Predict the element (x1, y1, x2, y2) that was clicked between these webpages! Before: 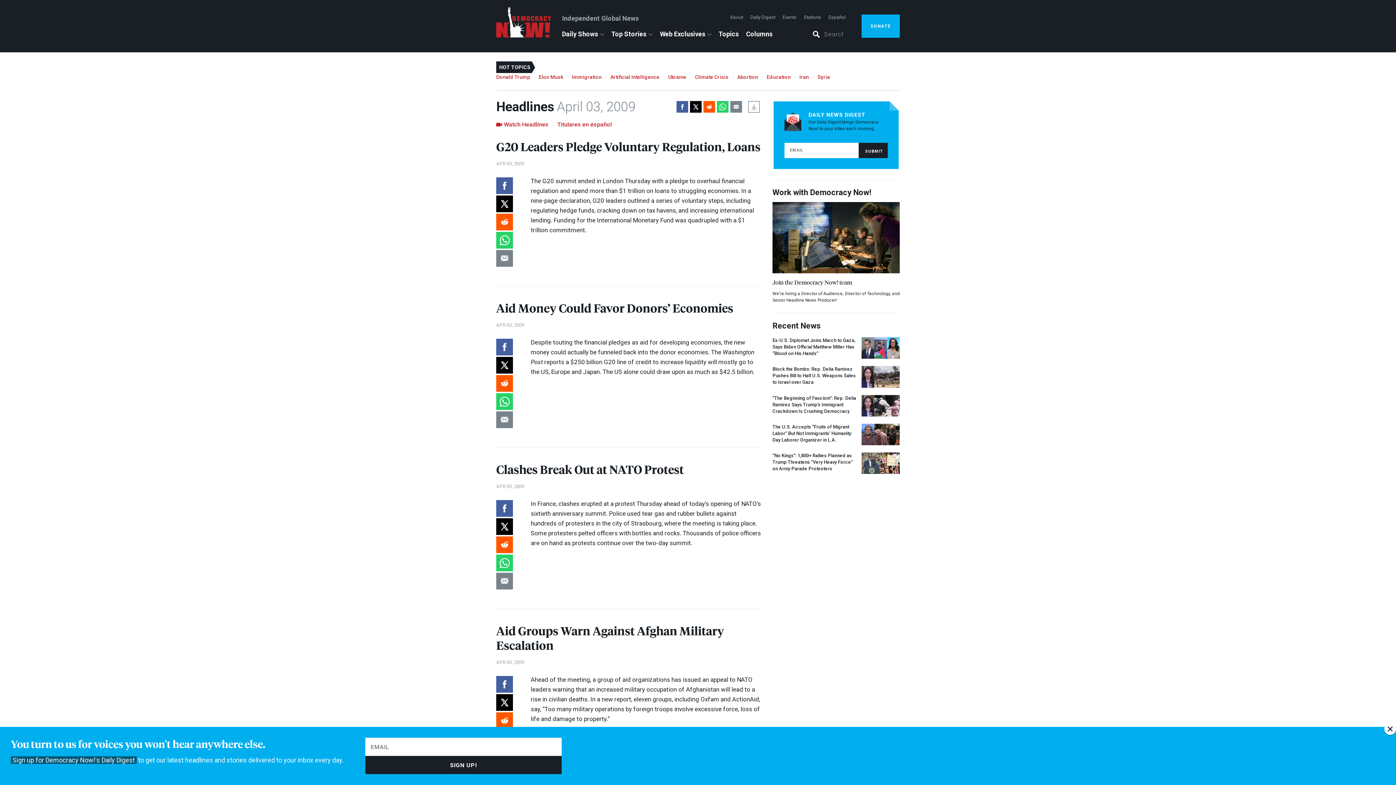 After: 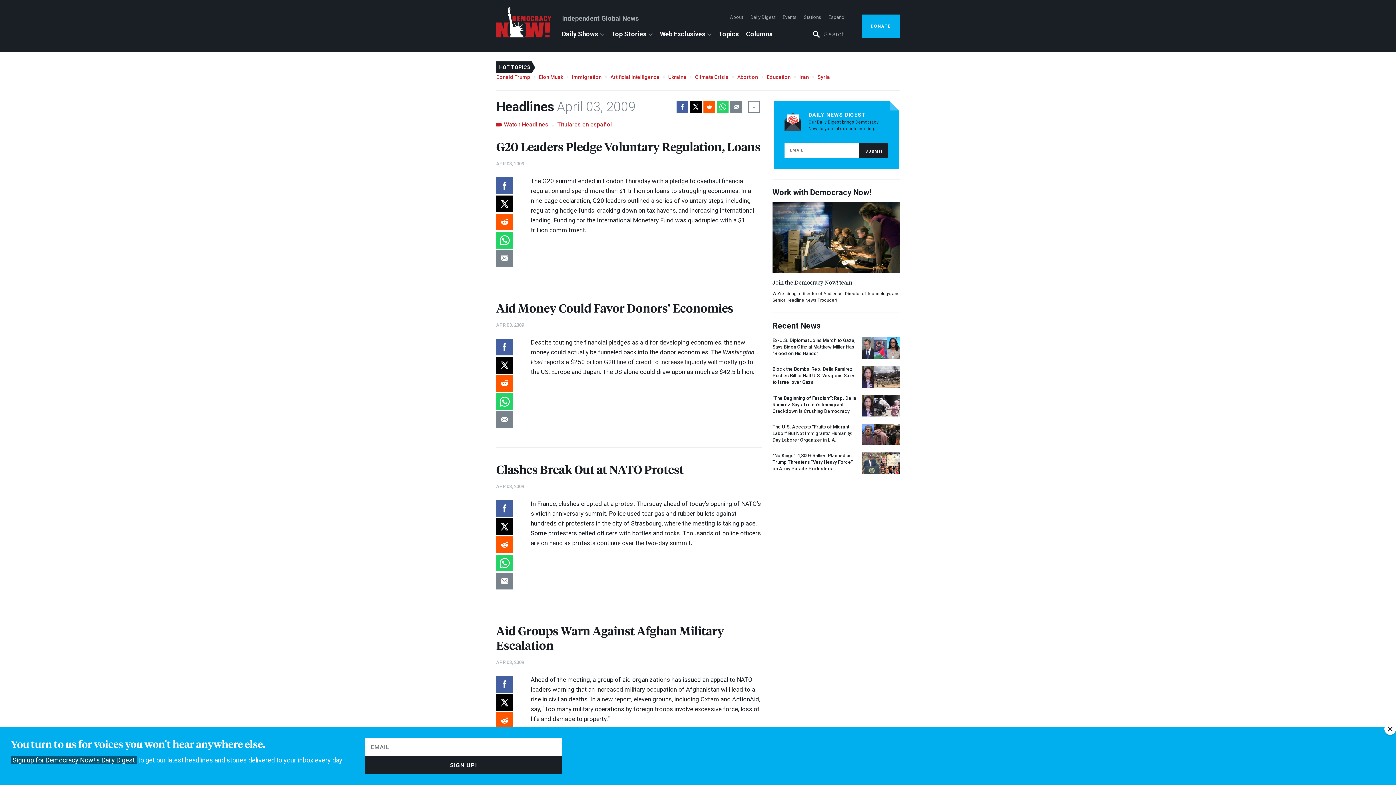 Action: bbox: (496, 572, 513, 589)